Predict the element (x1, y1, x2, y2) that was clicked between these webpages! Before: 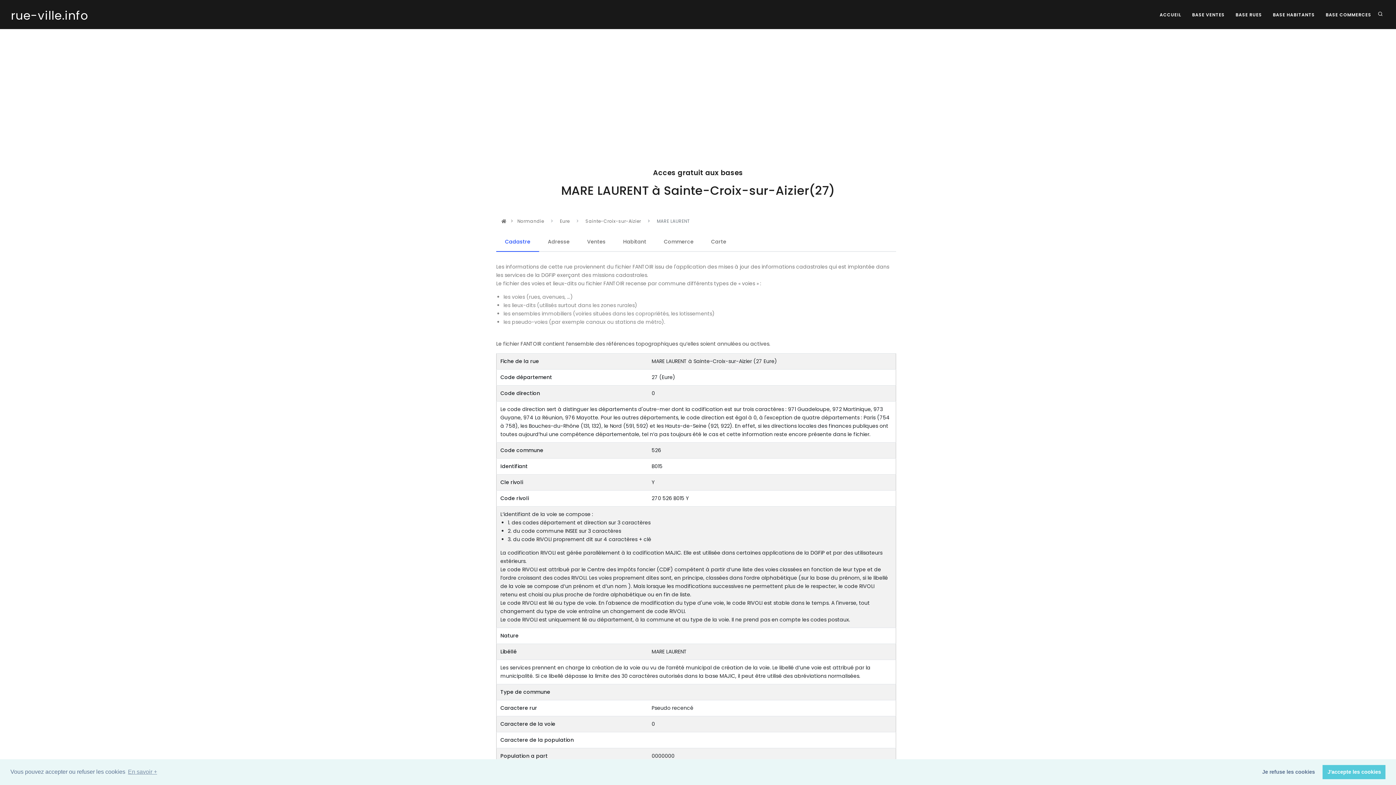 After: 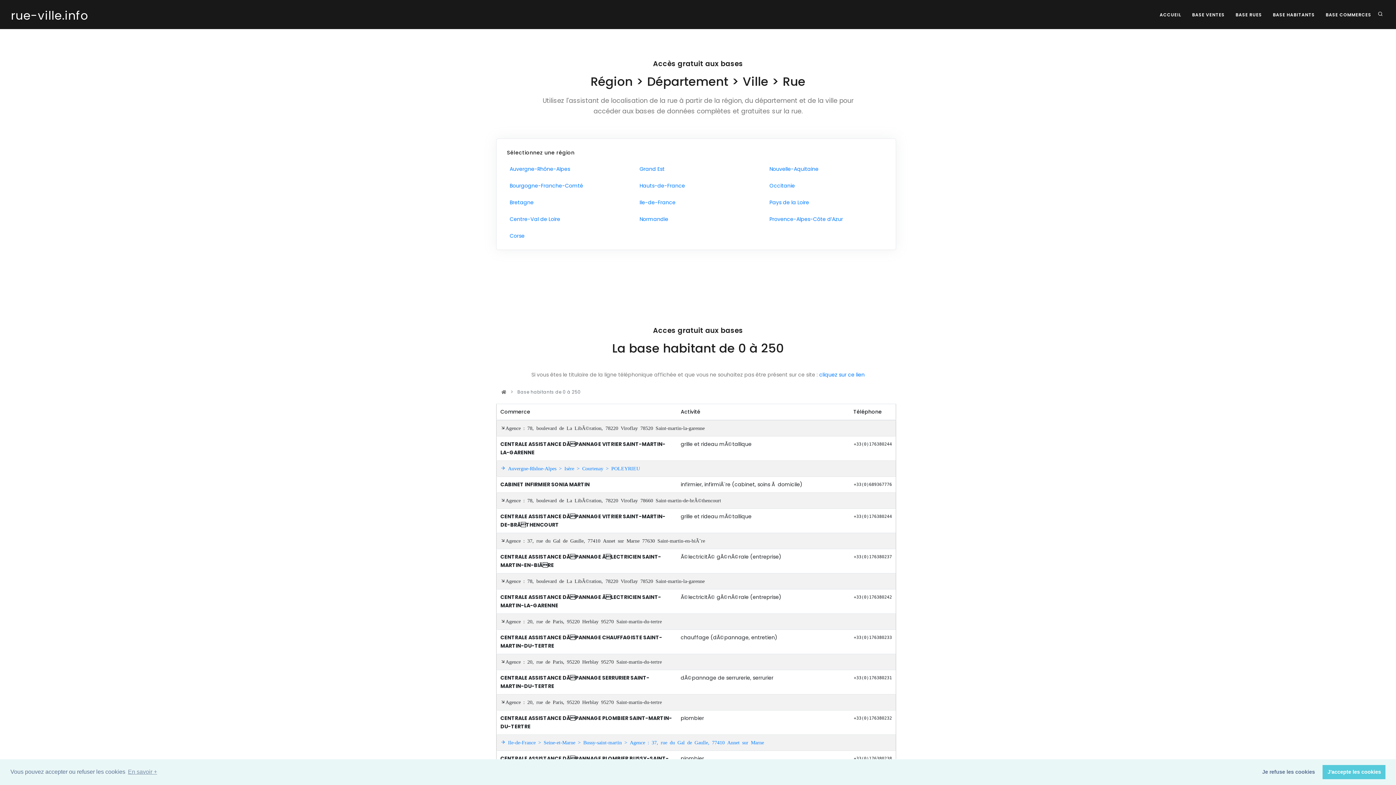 Action: bbox: (1321, 8, 1376, 21) label: BASE COMMERCES